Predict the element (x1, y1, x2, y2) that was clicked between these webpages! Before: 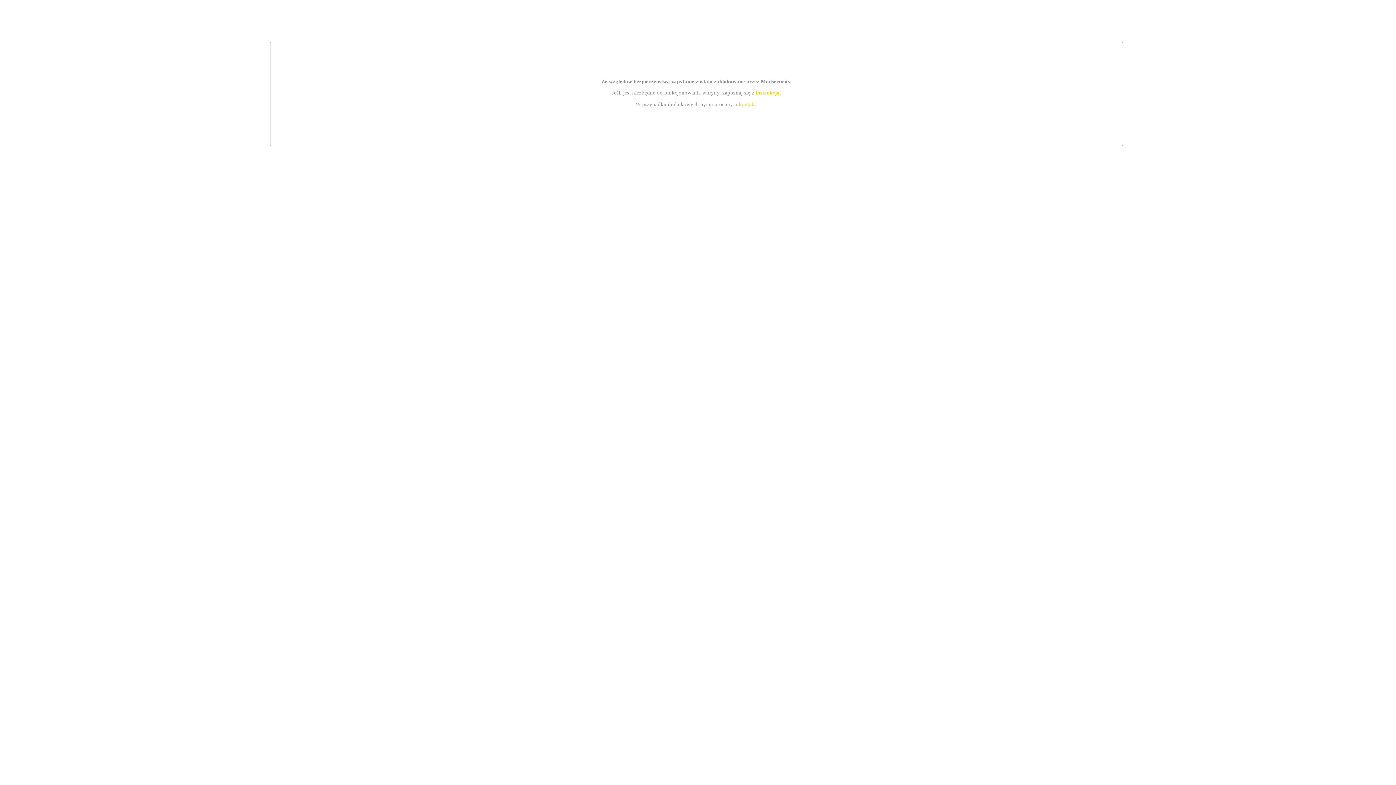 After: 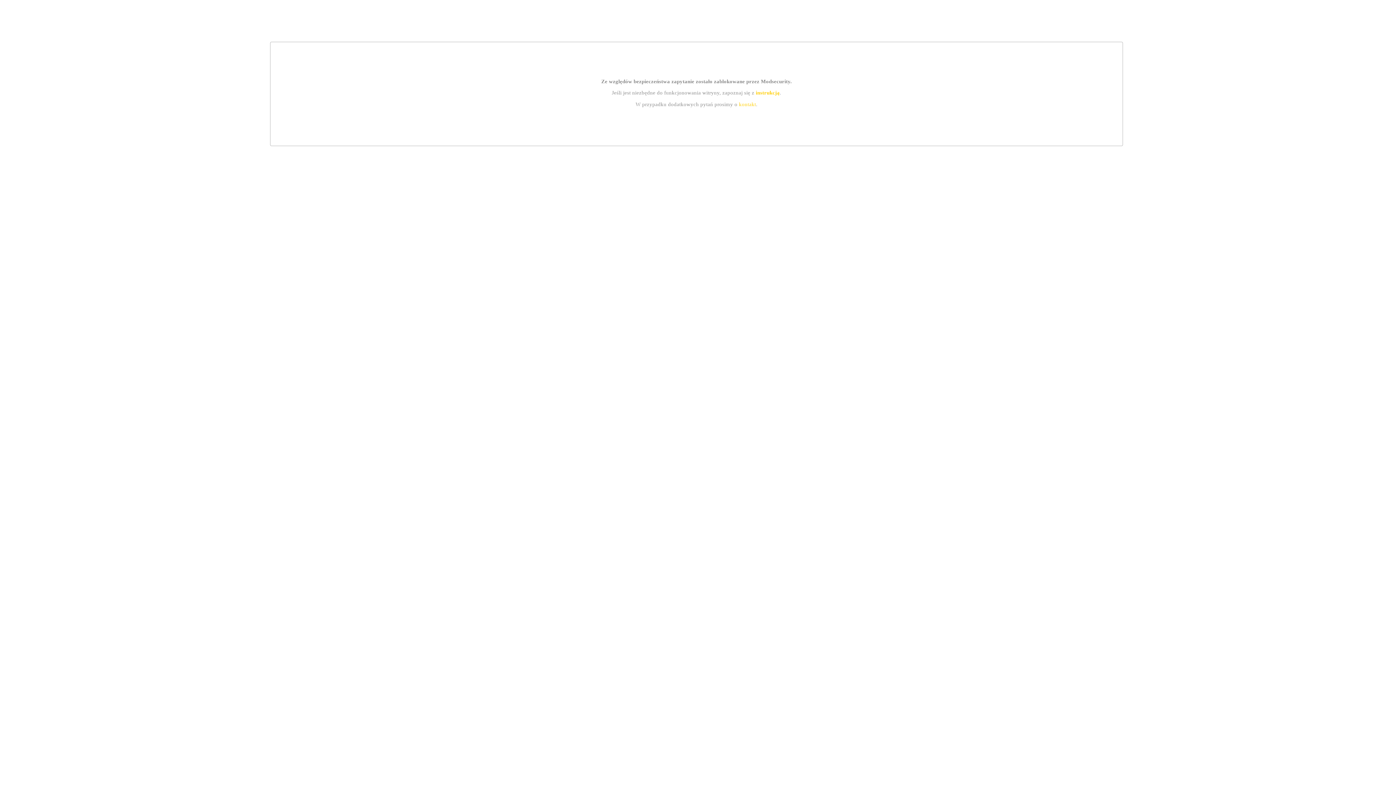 Action: label: instrukcją bbox: (755, 89, 779, 95)